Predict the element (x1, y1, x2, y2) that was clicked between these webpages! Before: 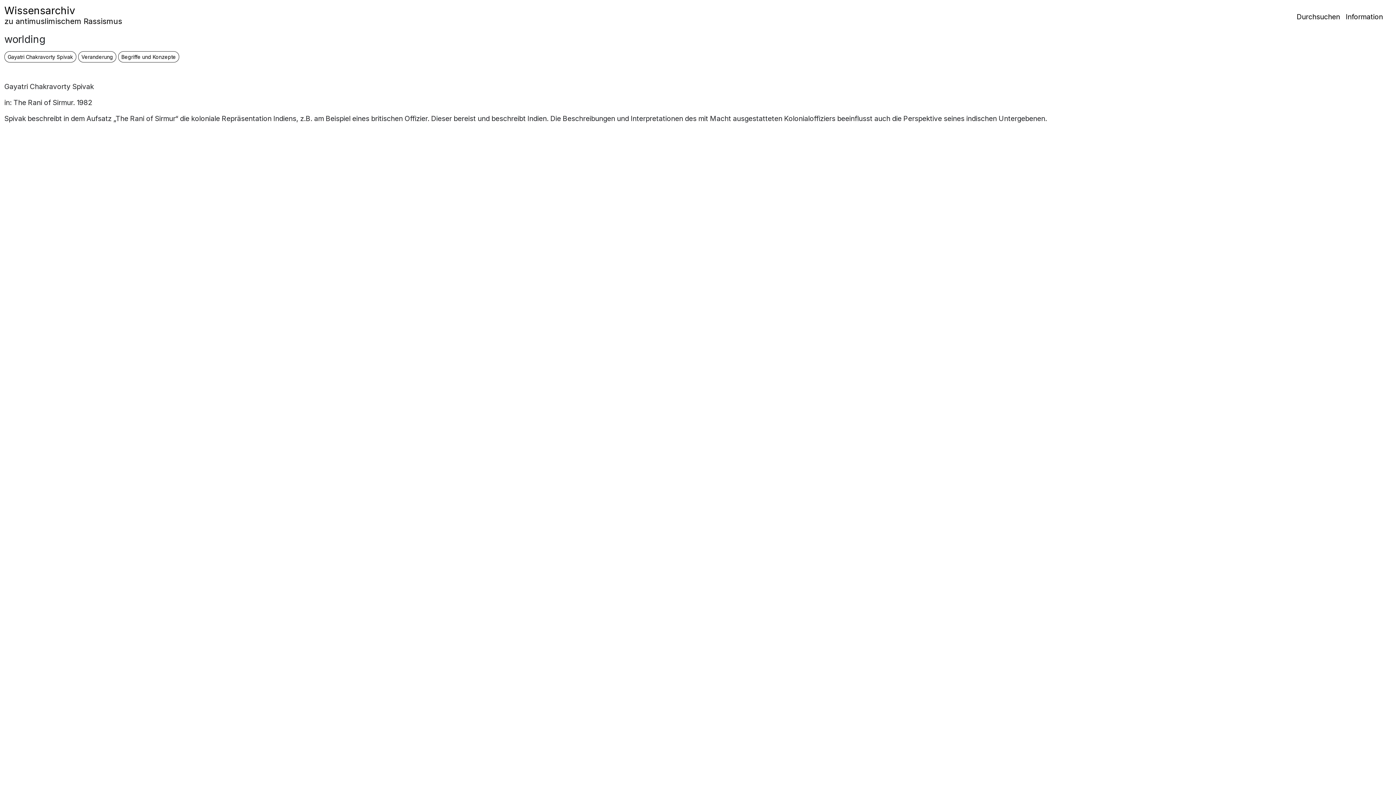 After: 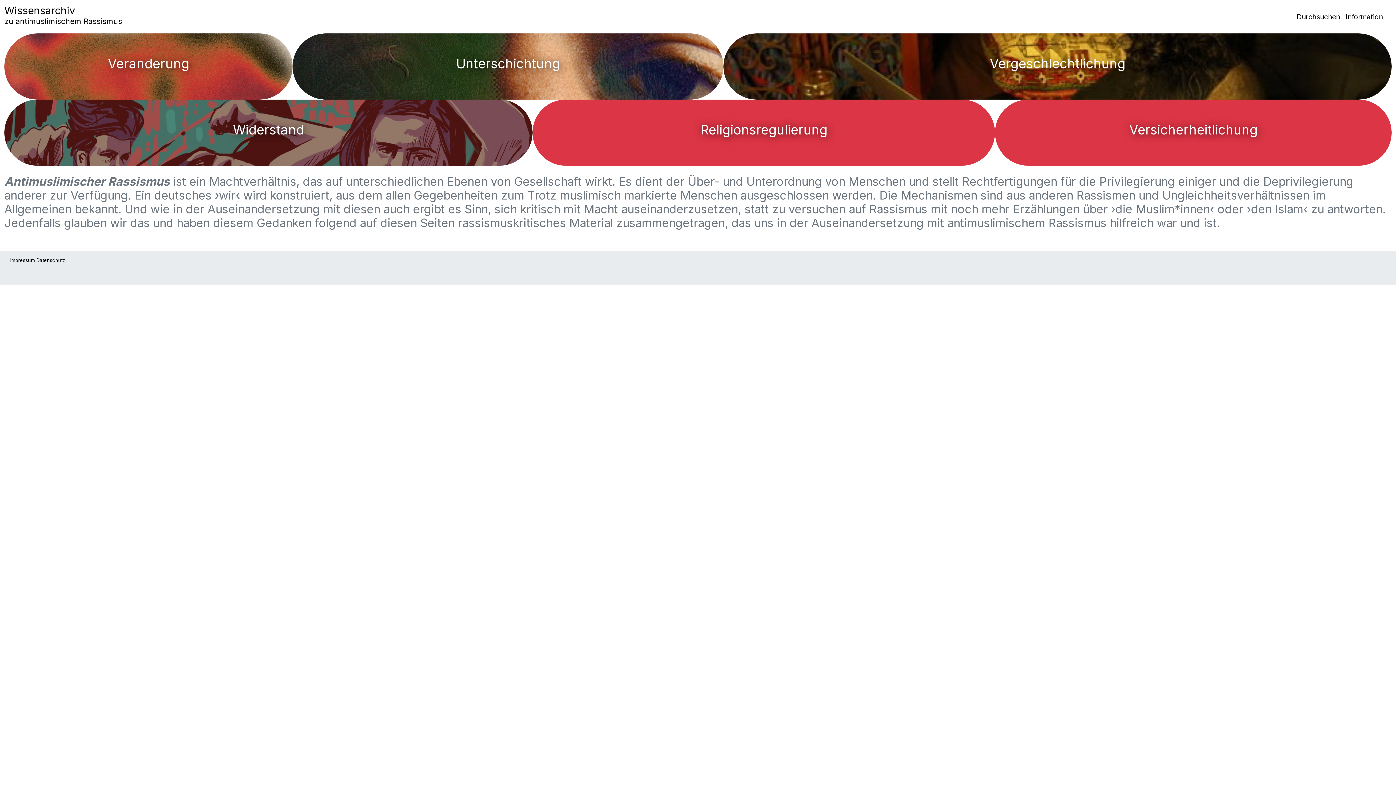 Action: label: Wissensarchiv
zu antimuslimischem Rassismus bbox: (4, 2, 122, 27)